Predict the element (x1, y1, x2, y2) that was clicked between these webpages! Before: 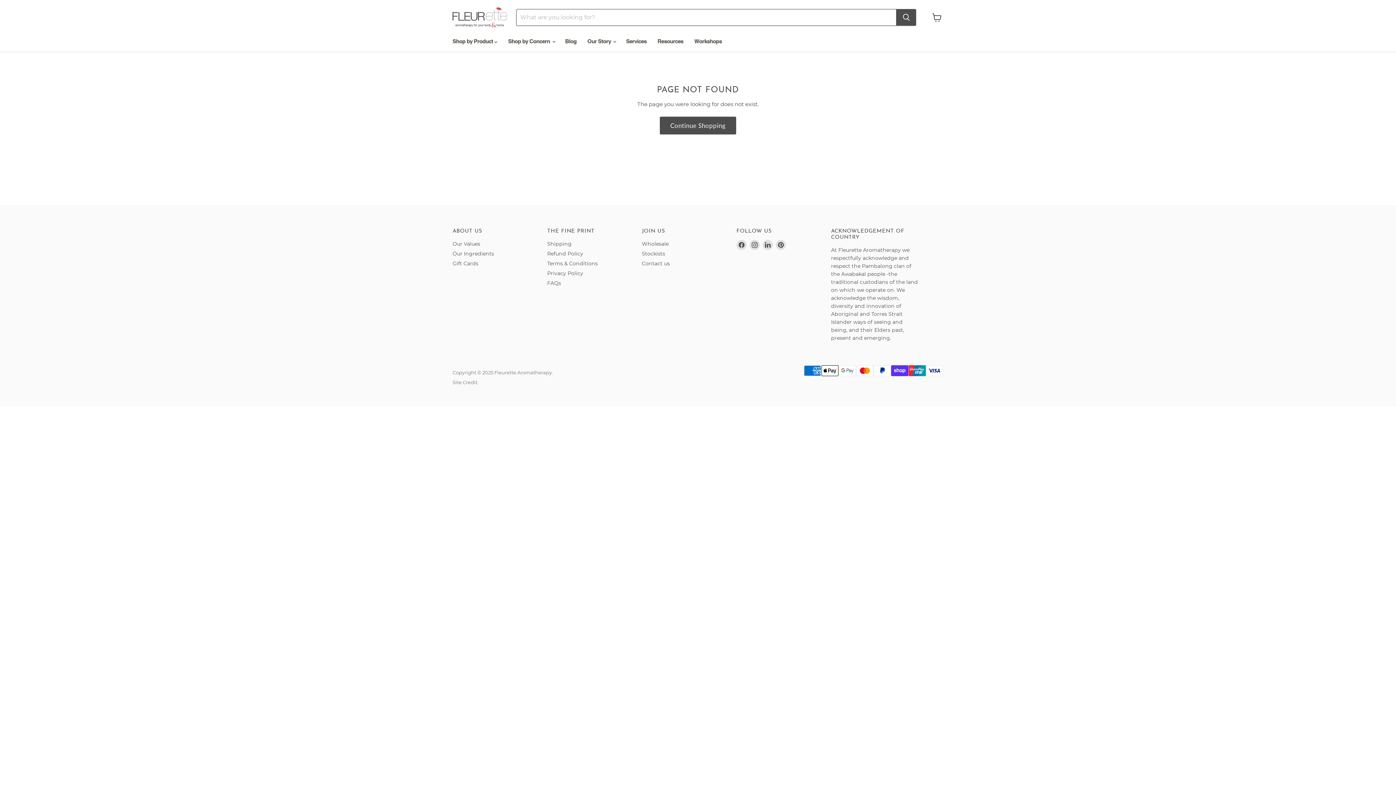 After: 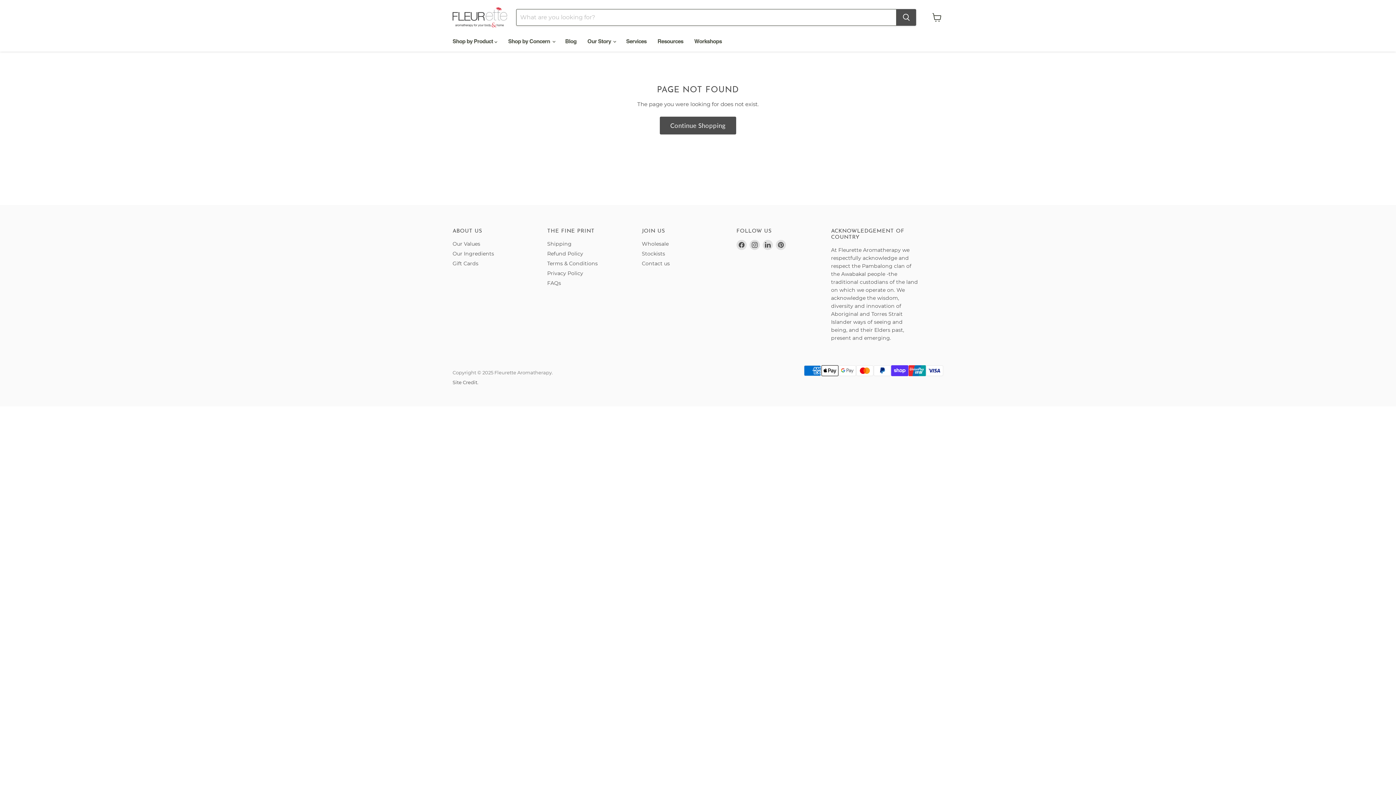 Action: bbox: (452, 379, 478, 385) label: Site Credit.